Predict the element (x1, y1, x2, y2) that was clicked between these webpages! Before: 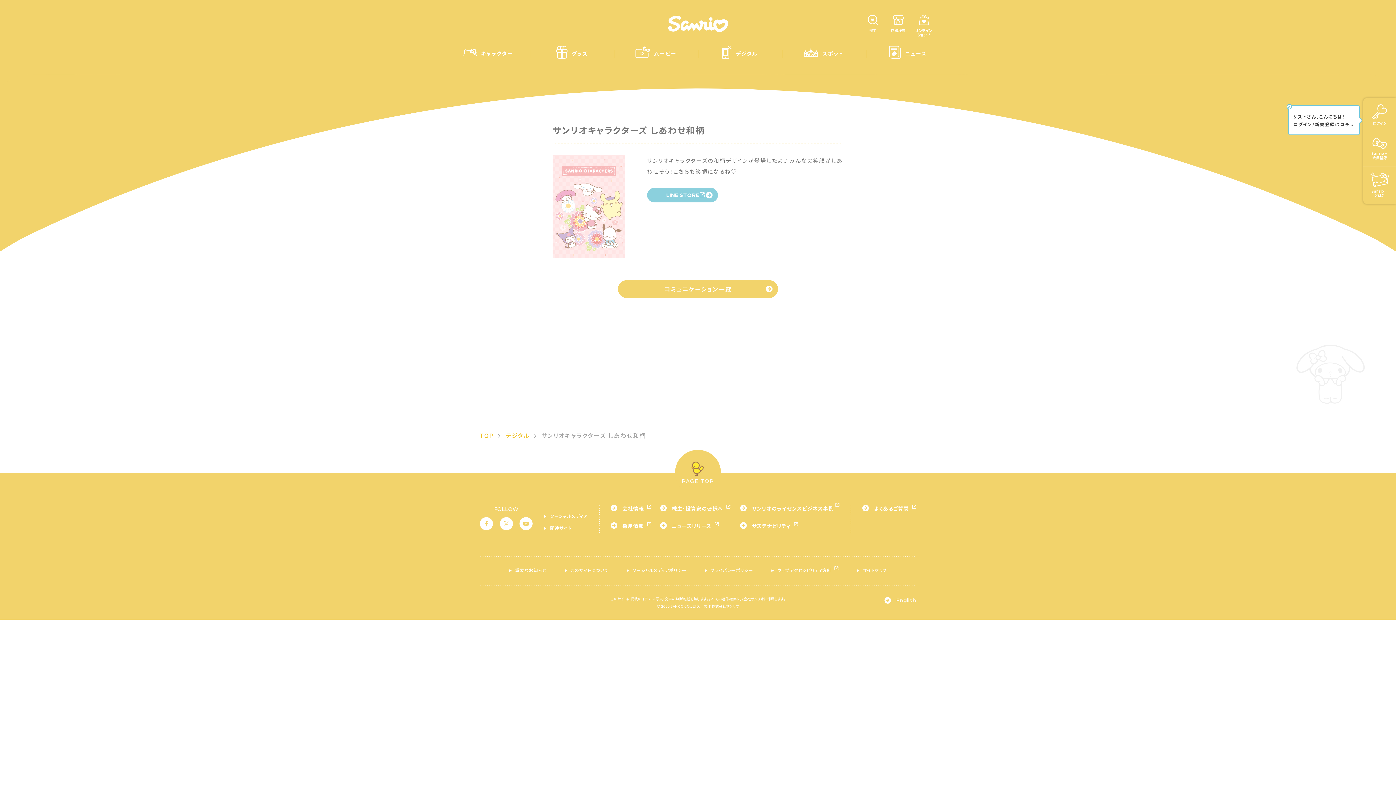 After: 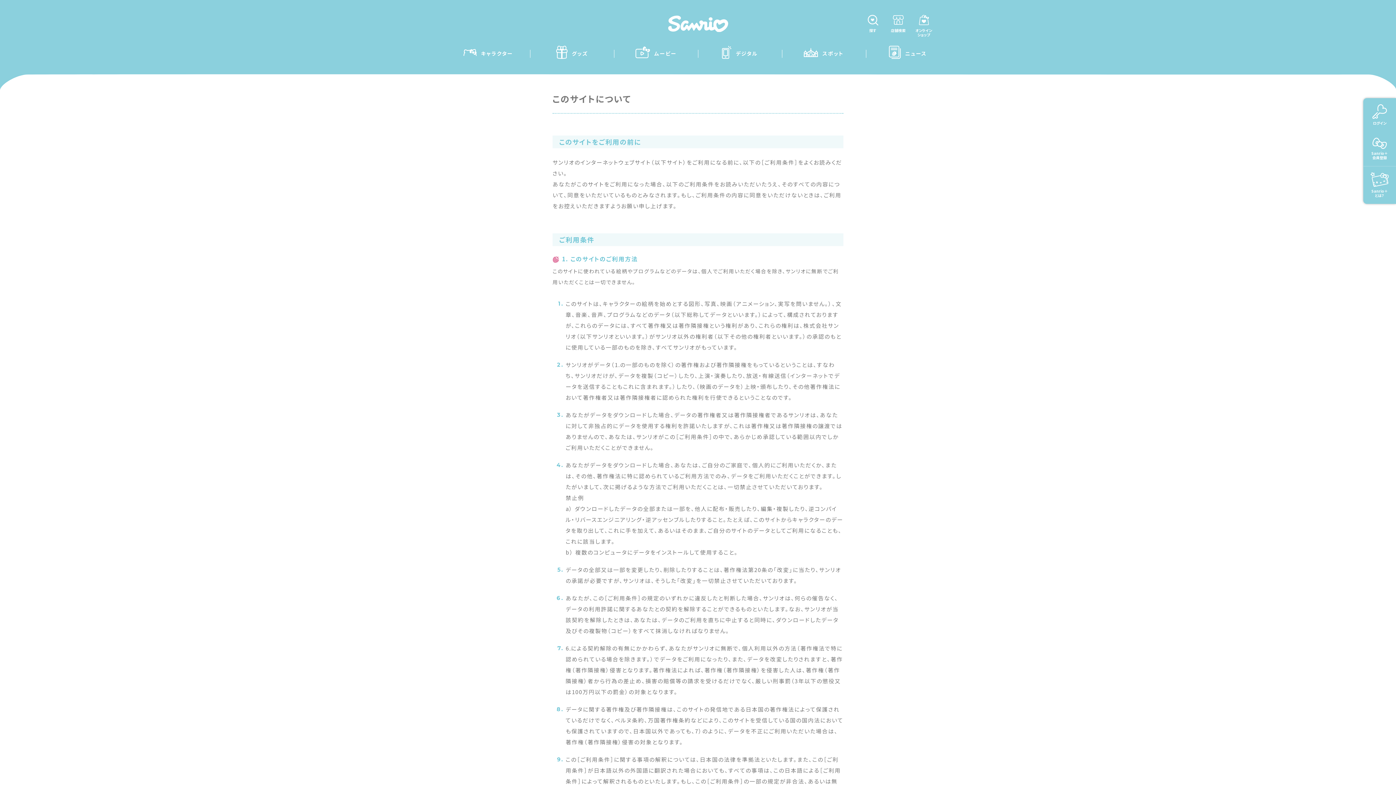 Action: label: このサイトについて bbox: (564, 566, 608, 576)